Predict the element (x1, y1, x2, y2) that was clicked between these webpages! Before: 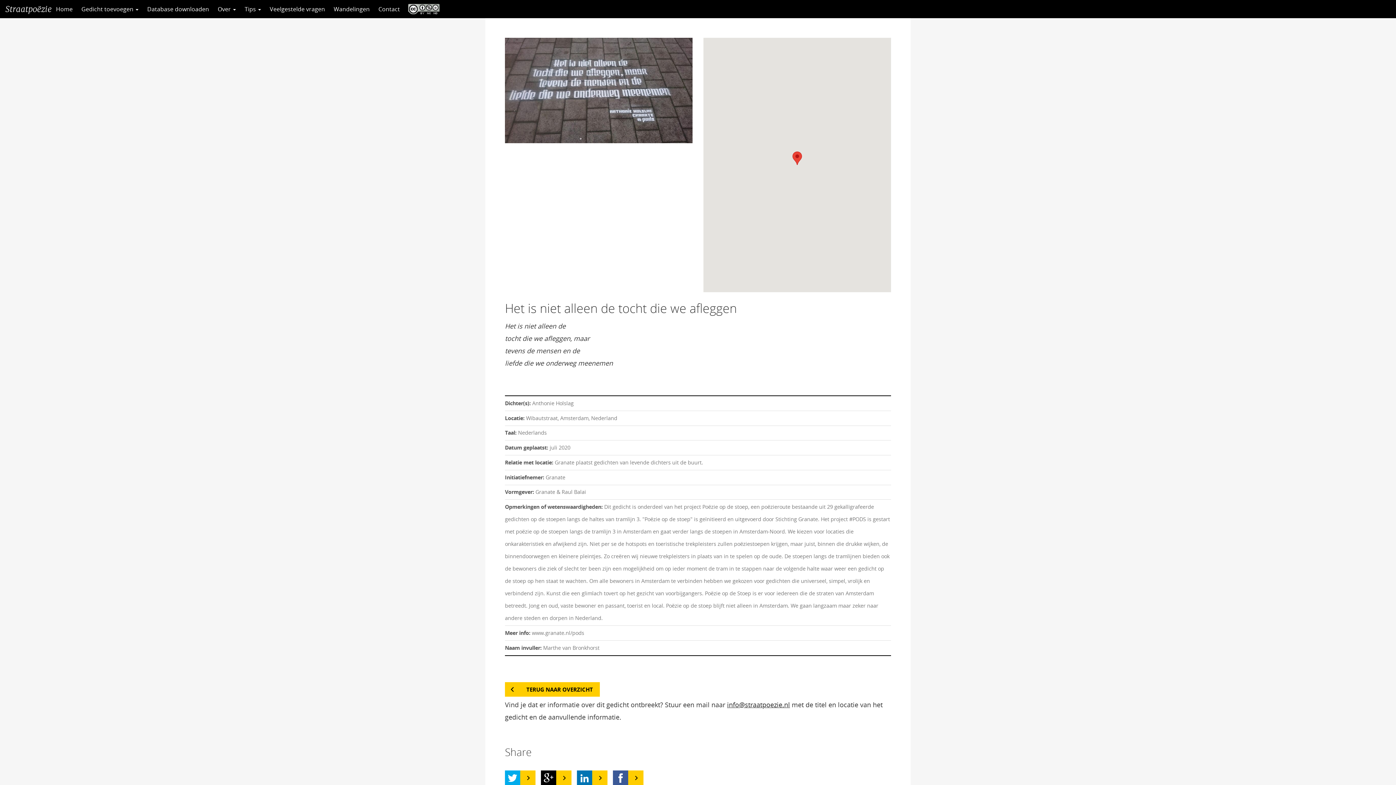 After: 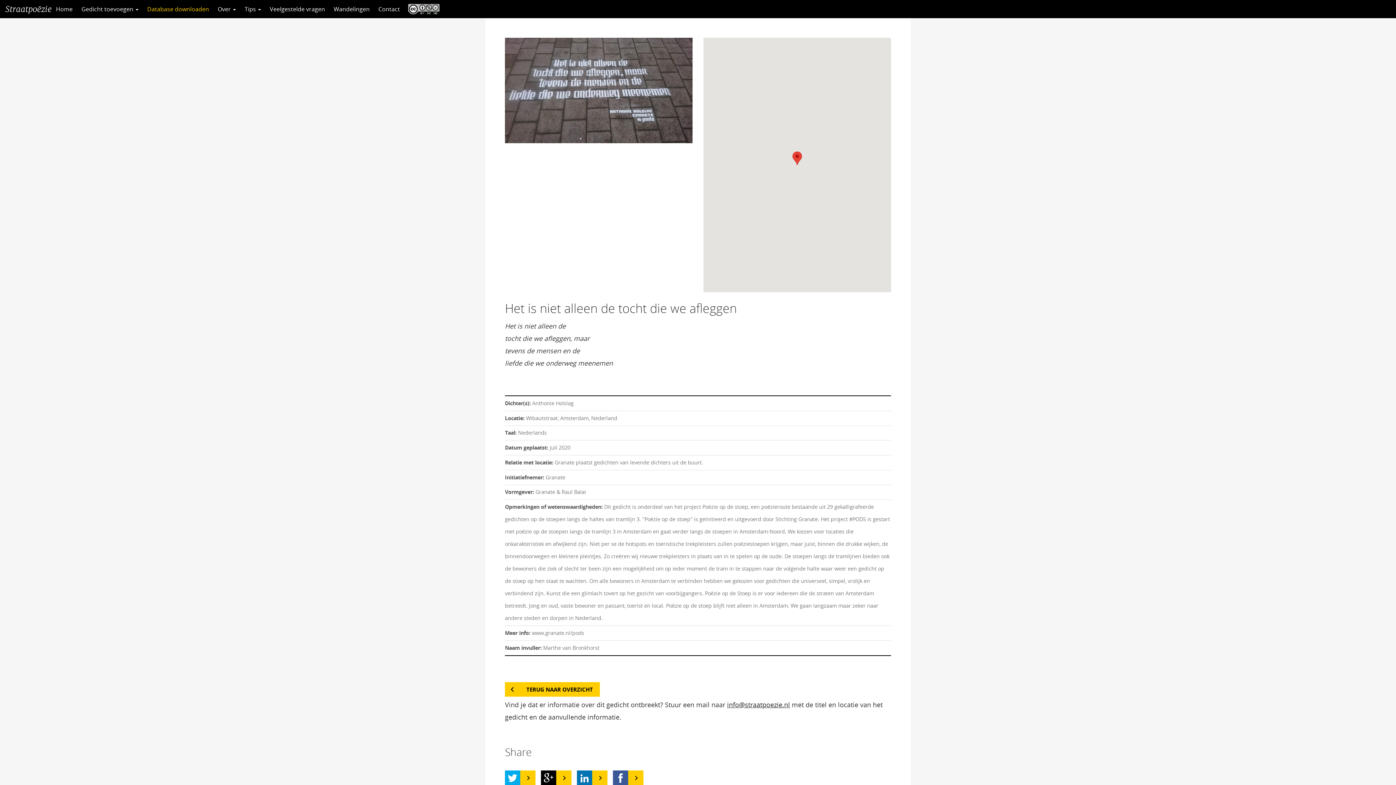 Action: bbox: (142, 0, 213, 18) label: Database downloaden